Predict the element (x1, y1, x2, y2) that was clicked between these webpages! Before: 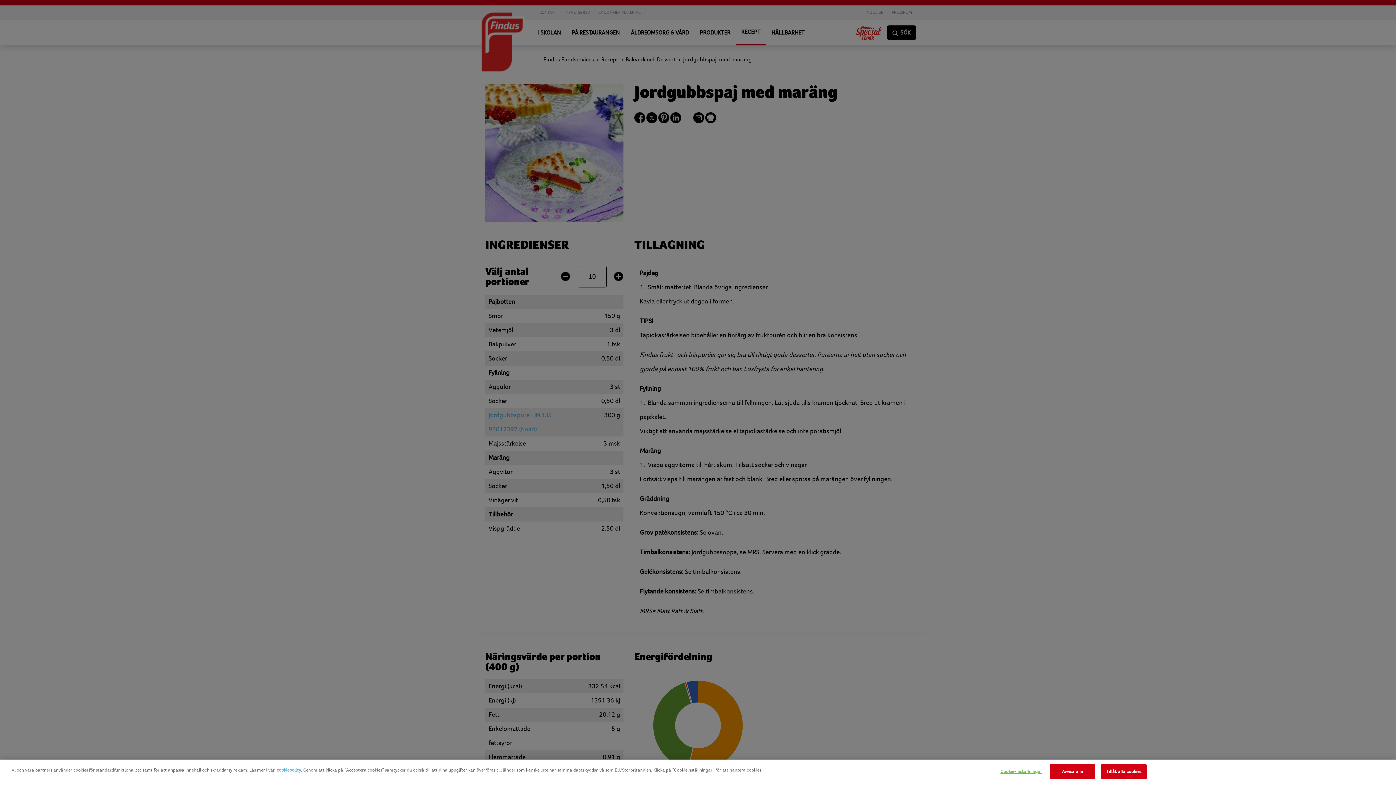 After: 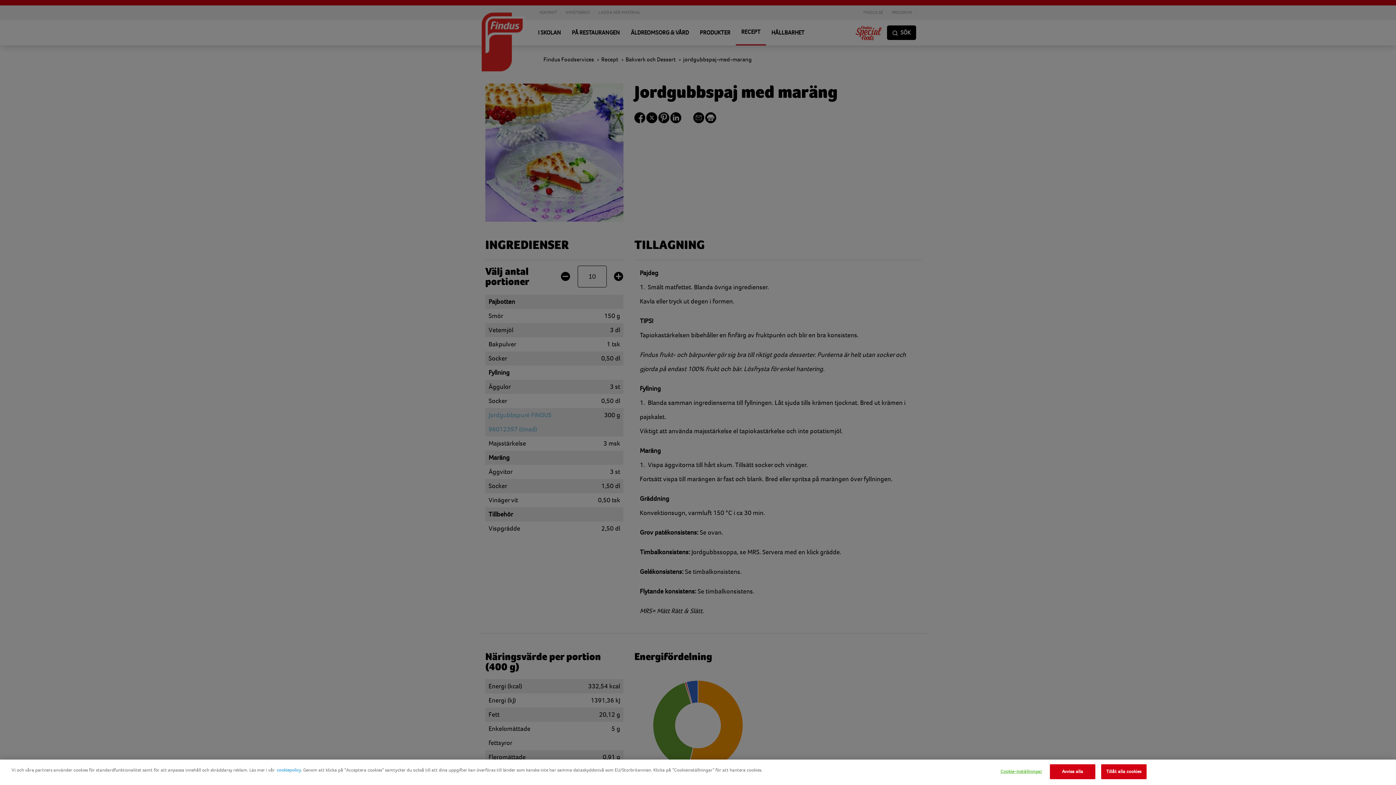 Action: label: cookiepolicy bbox: (276, 768, 301, 773)